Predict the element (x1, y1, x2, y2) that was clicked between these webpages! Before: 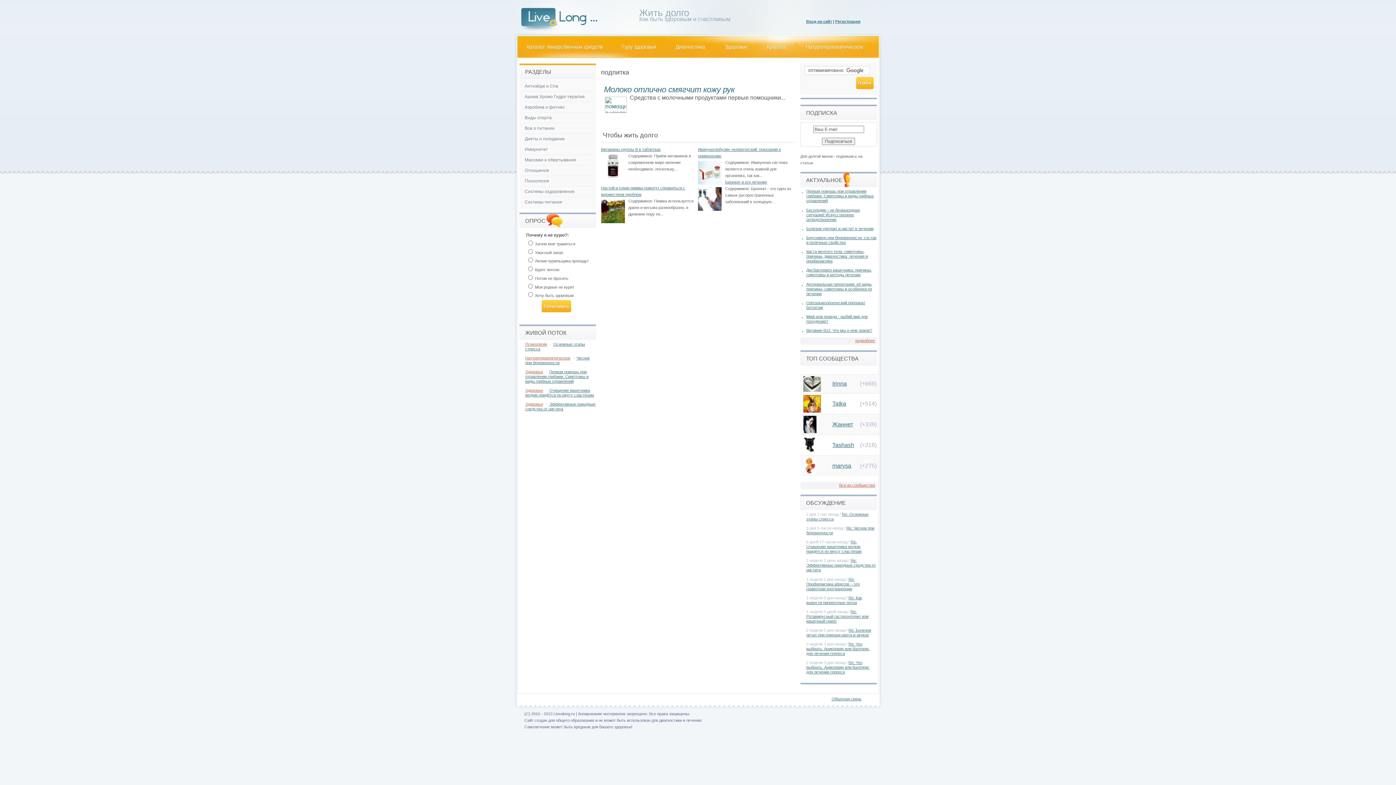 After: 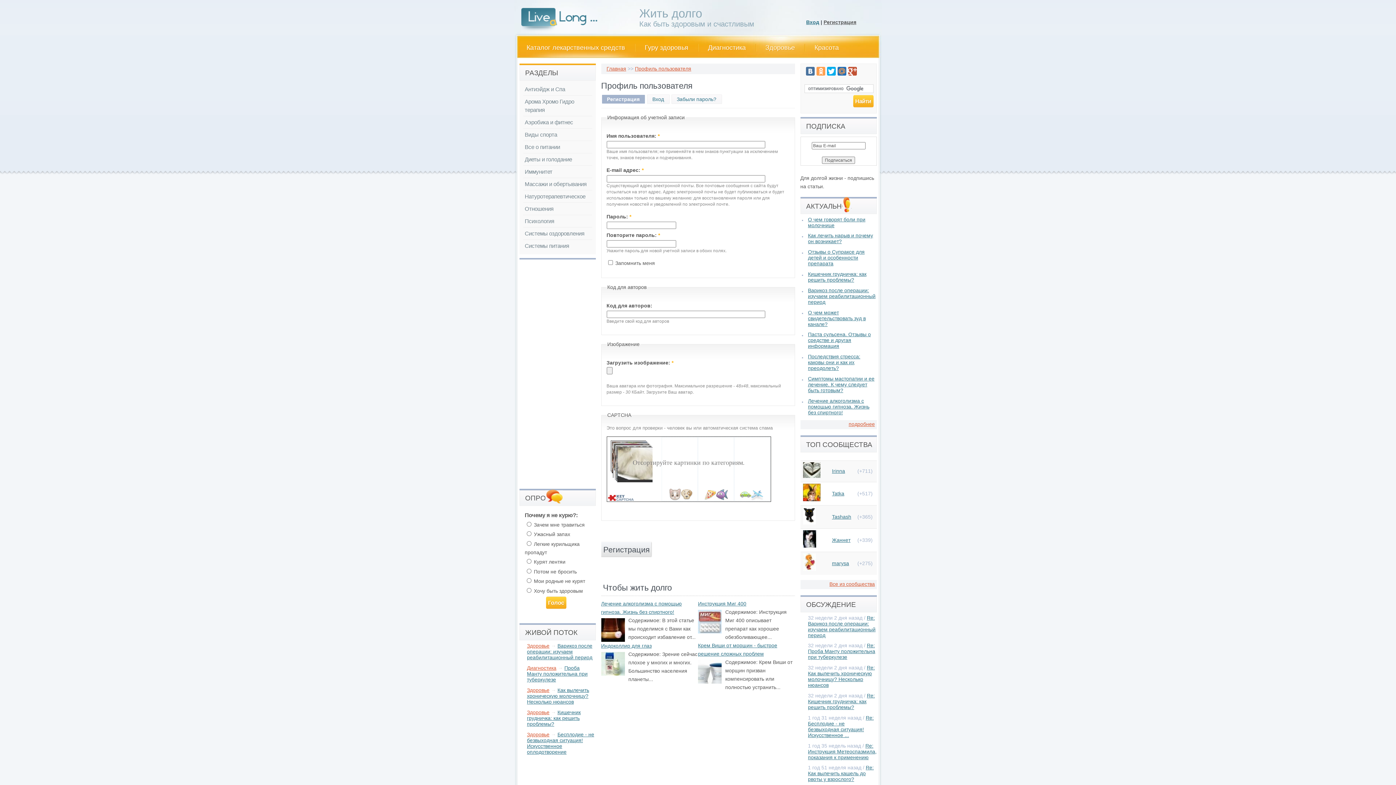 Action: bbox: (835, 19, 860, 23) label: Регистрация